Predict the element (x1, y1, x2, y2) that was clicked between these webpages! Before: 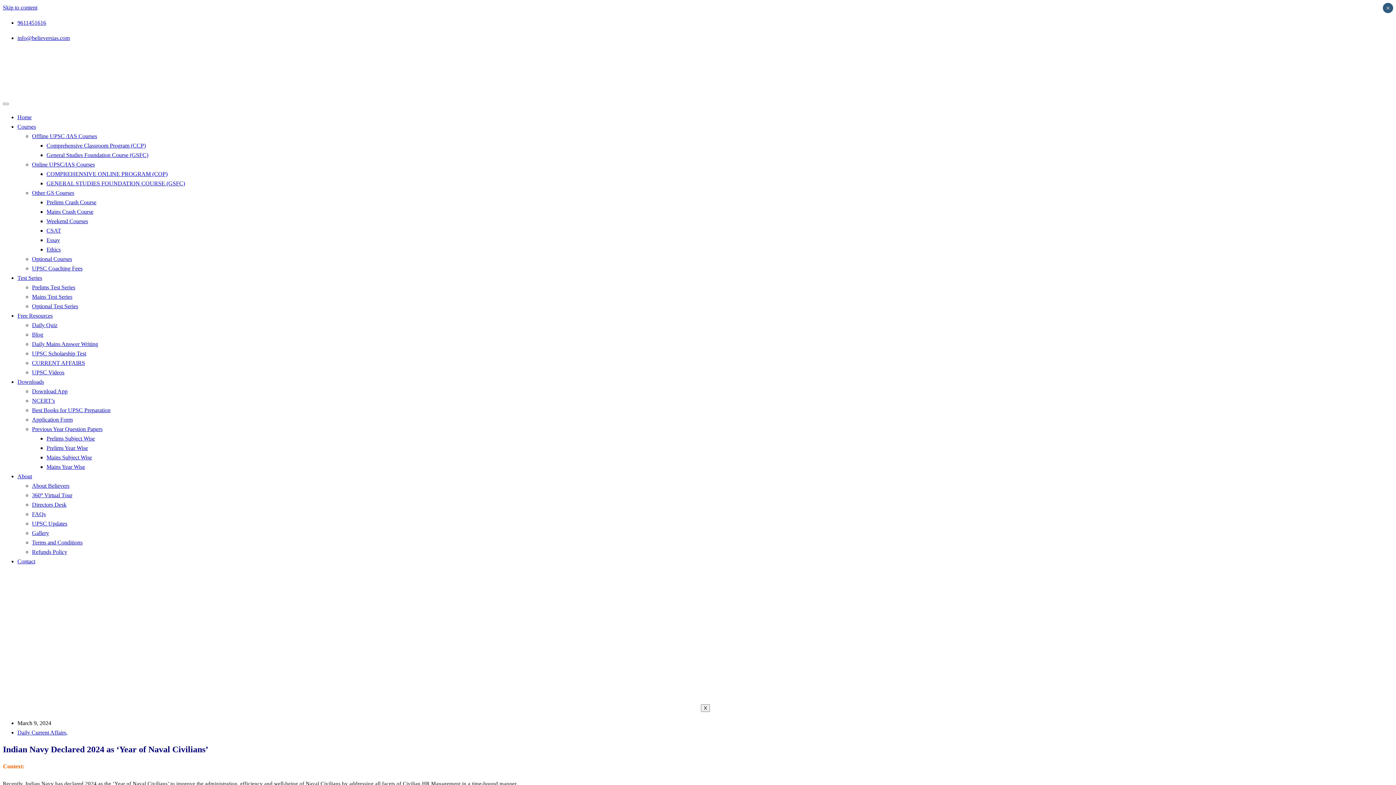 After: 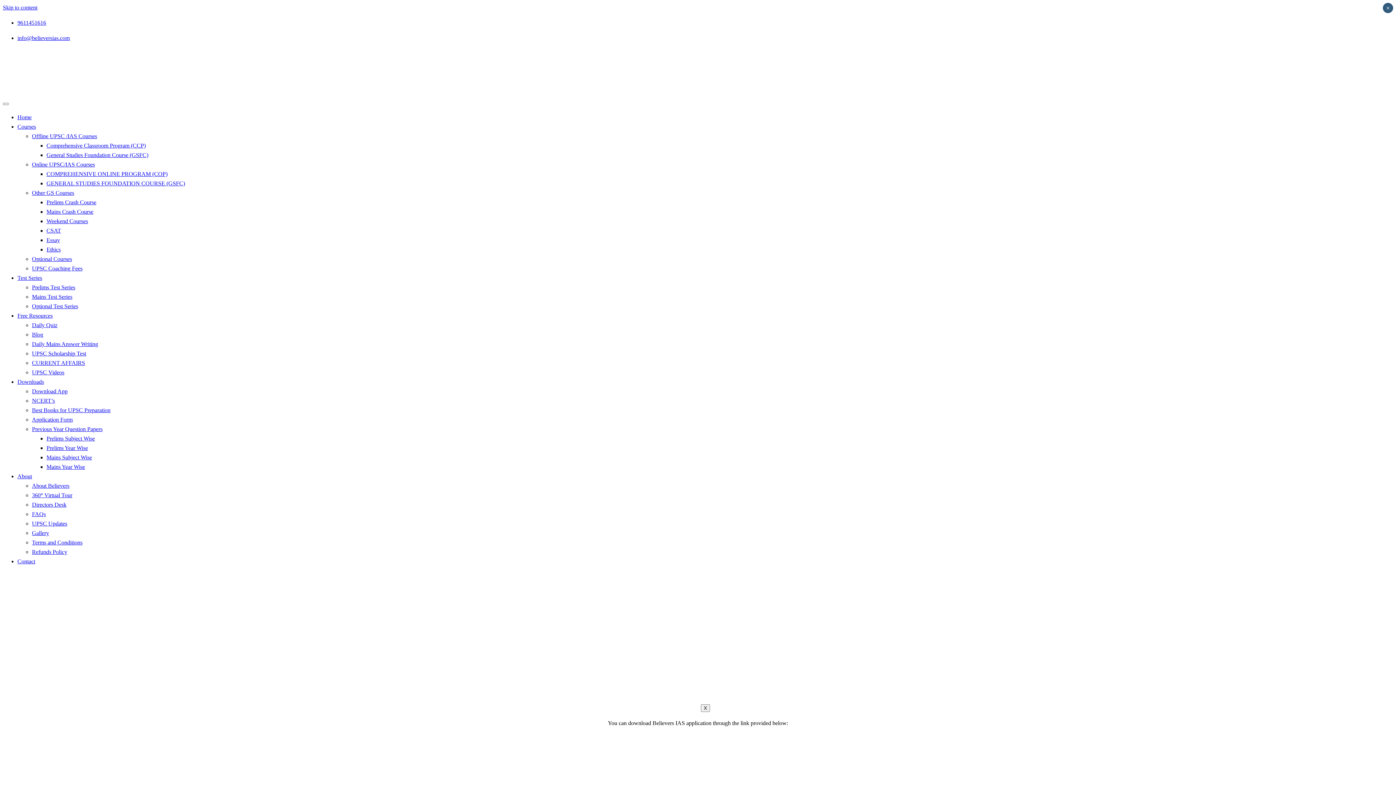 Action: label: Download App bbox: (32, 388, 67, 394)